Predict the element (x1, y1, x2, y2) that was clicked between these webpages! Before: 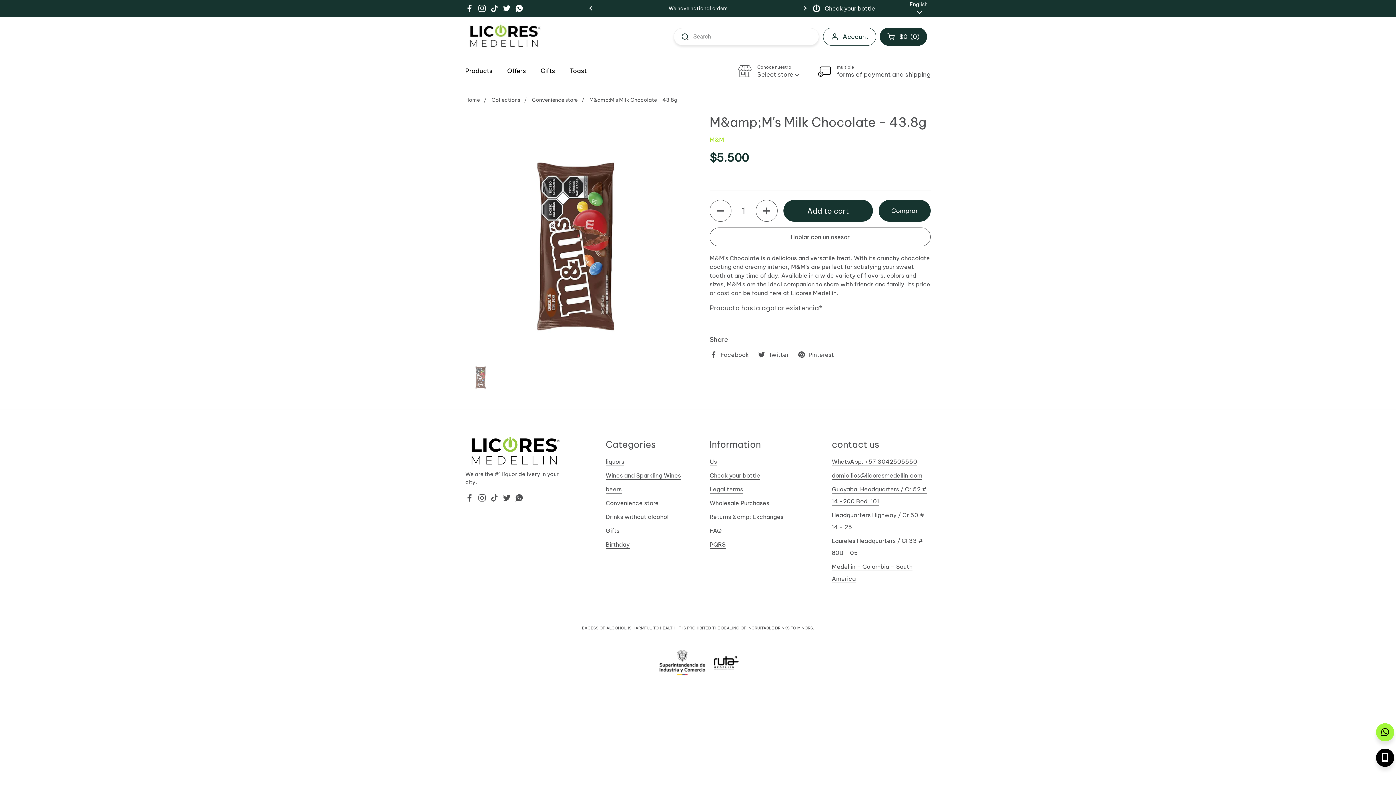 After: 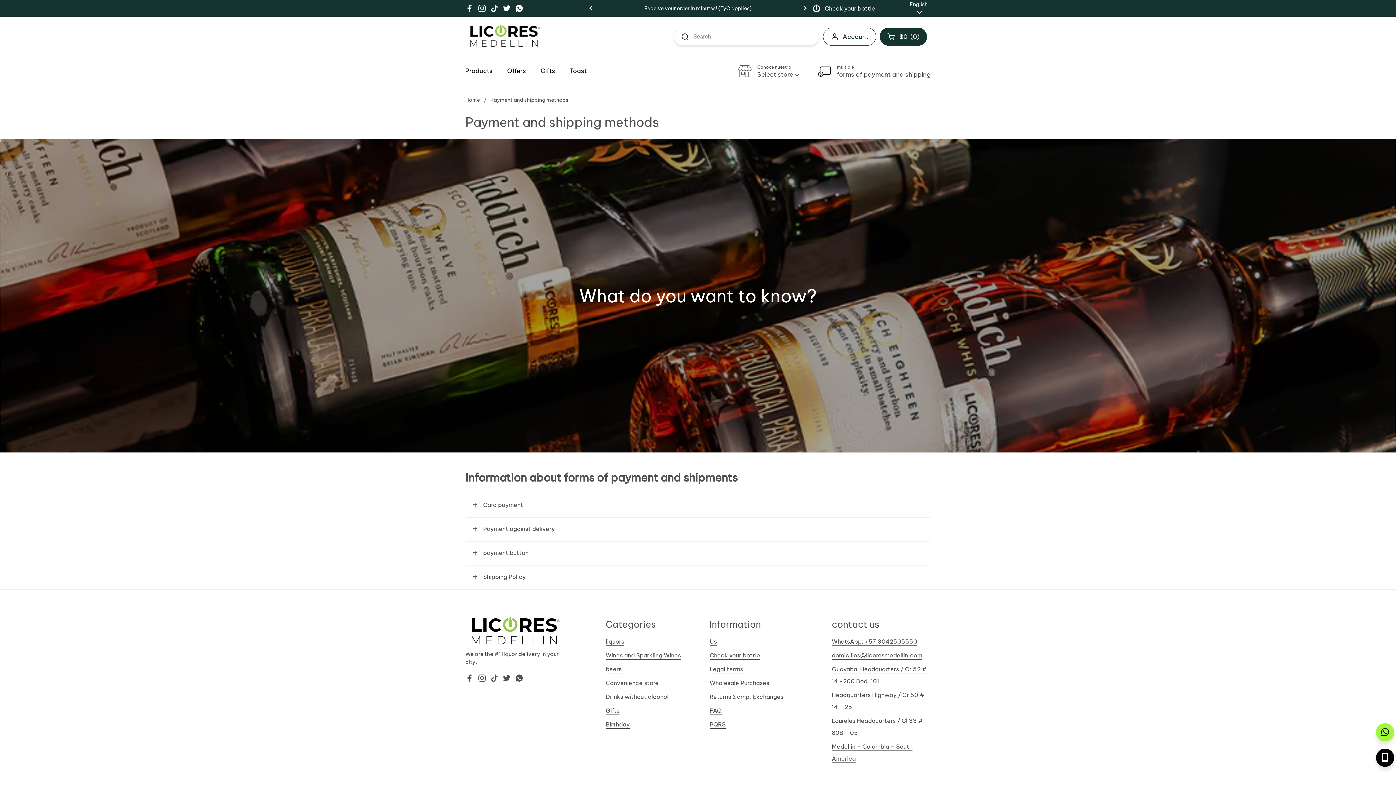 Action: label: multiple
forms of payment and shipping bbox: (817, 64, 930, 78)